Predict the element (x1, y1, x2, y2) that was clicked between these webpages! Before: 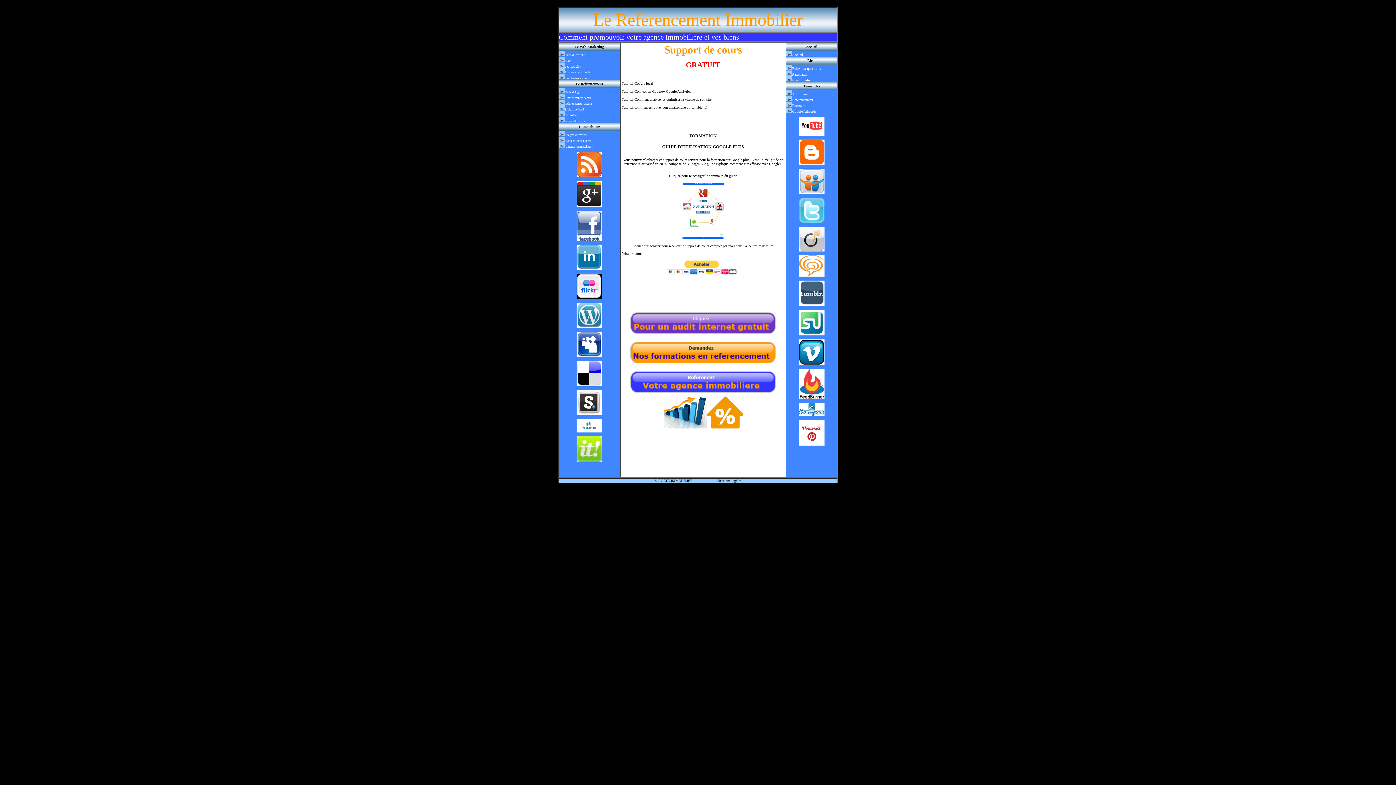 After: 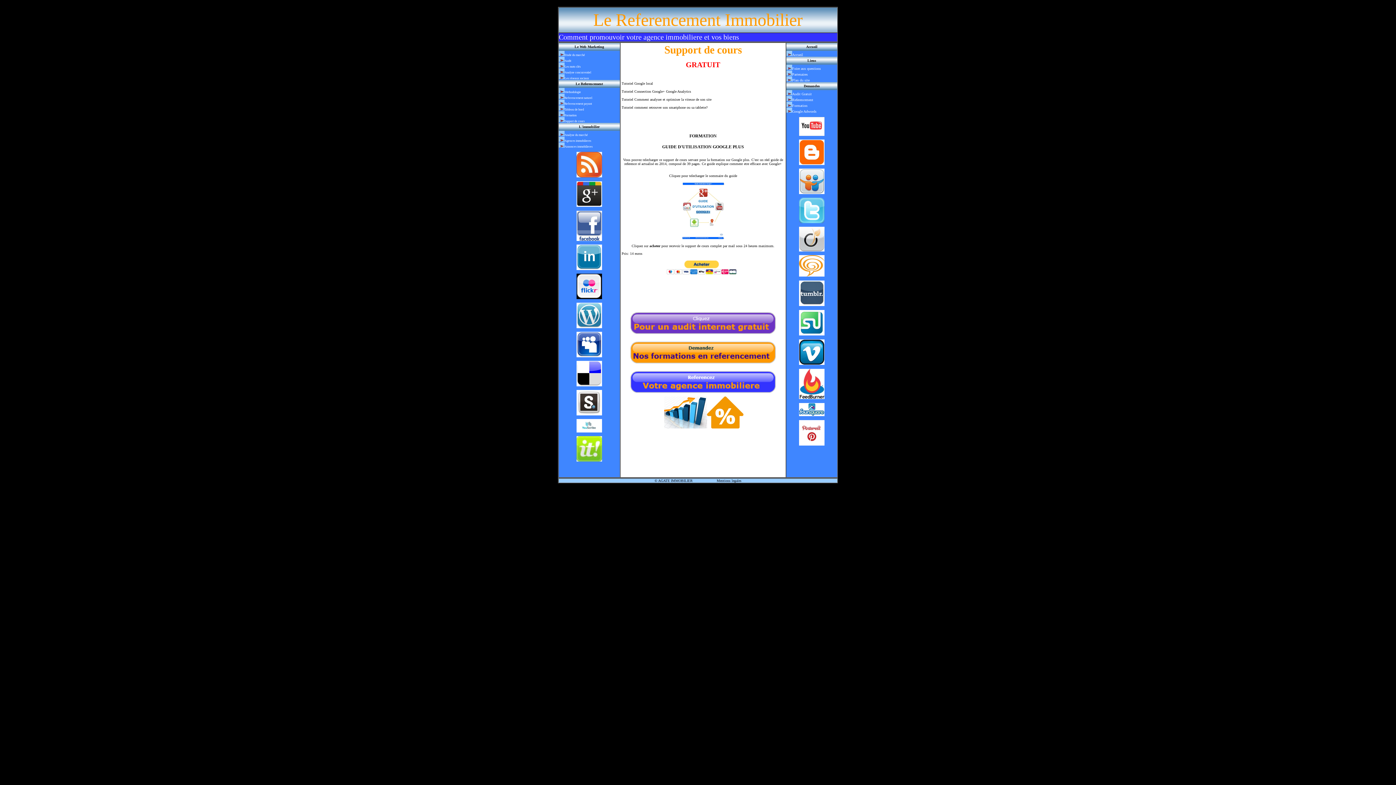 Action: bbox: (799, 273, 824, 277)